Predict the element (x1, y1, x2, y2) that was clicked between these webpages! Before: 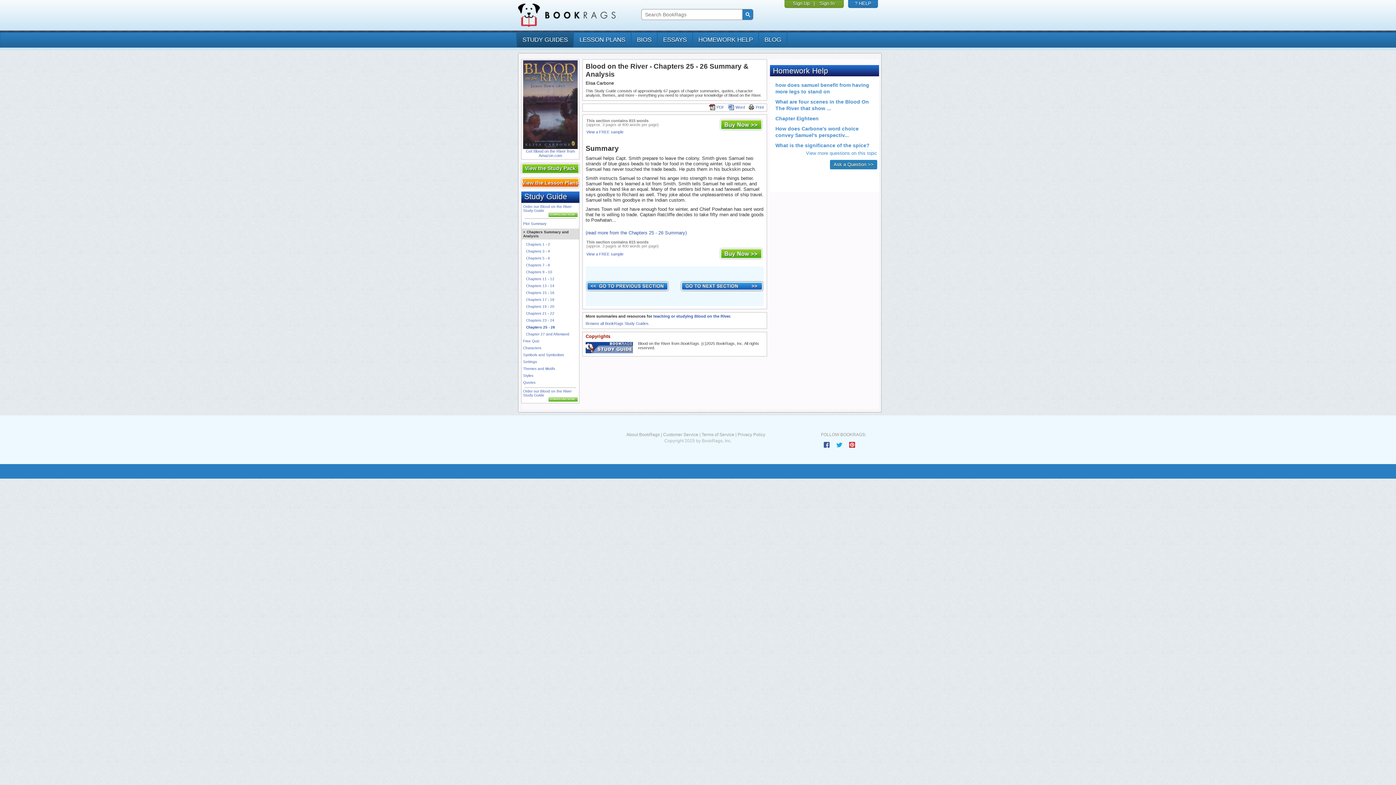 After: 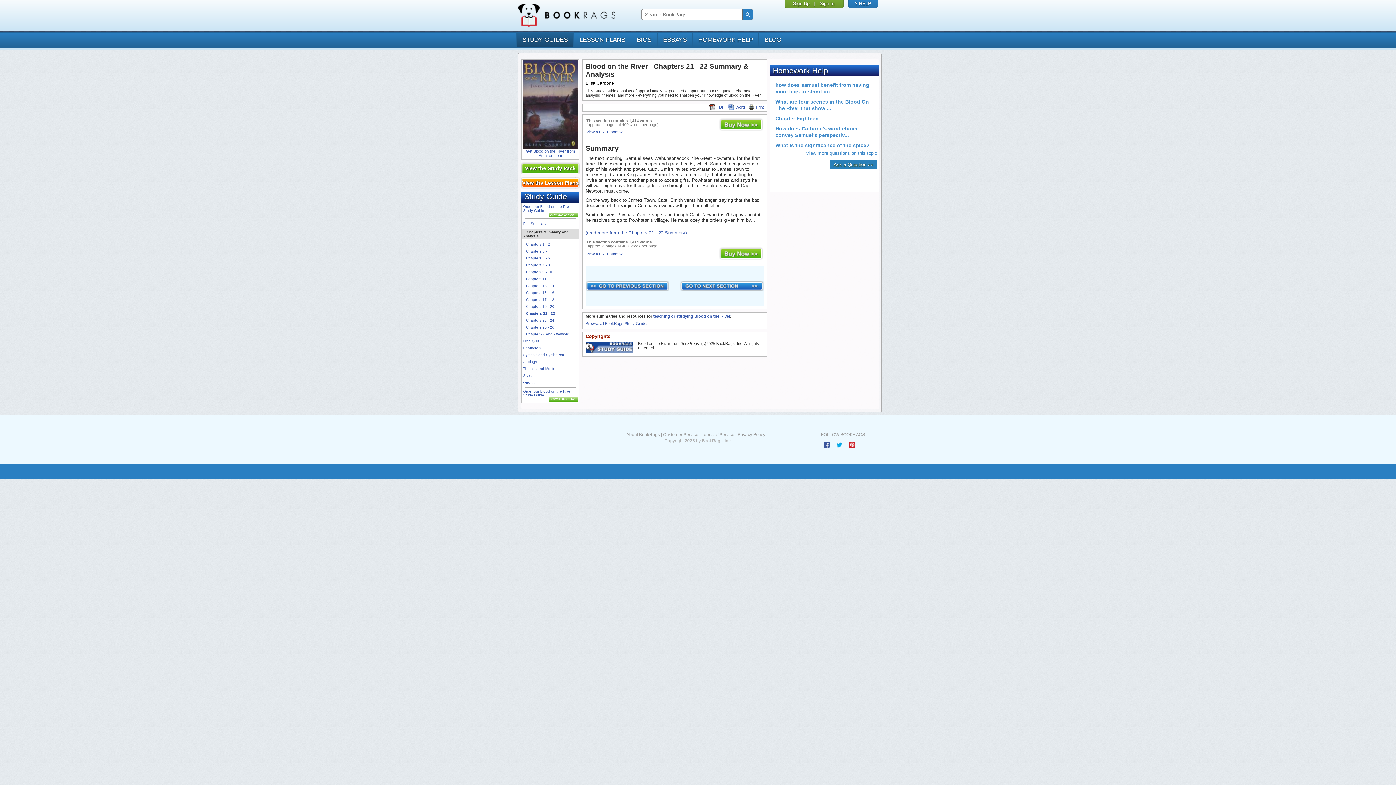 Action: bbox: (526, 311, 554, 315) label: Chapters 21 - 22